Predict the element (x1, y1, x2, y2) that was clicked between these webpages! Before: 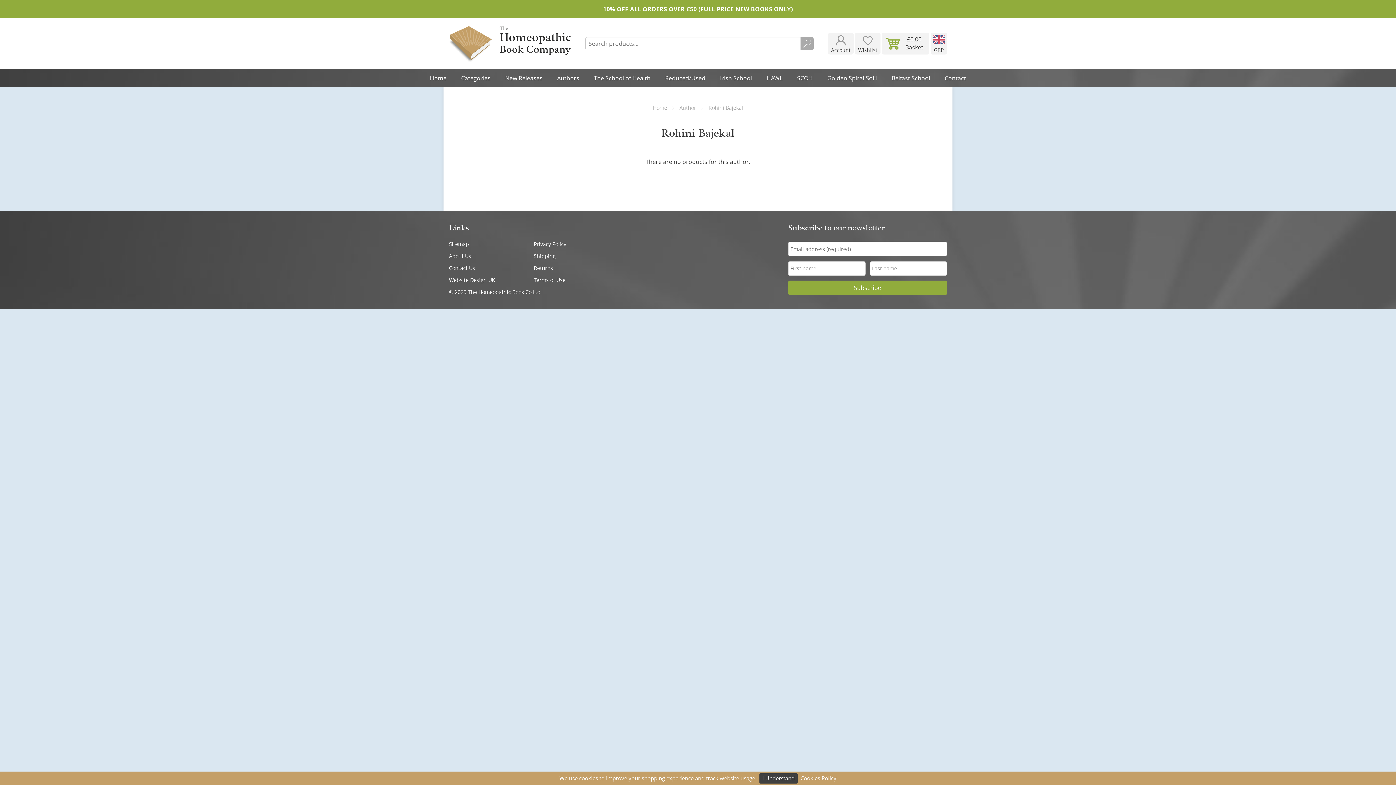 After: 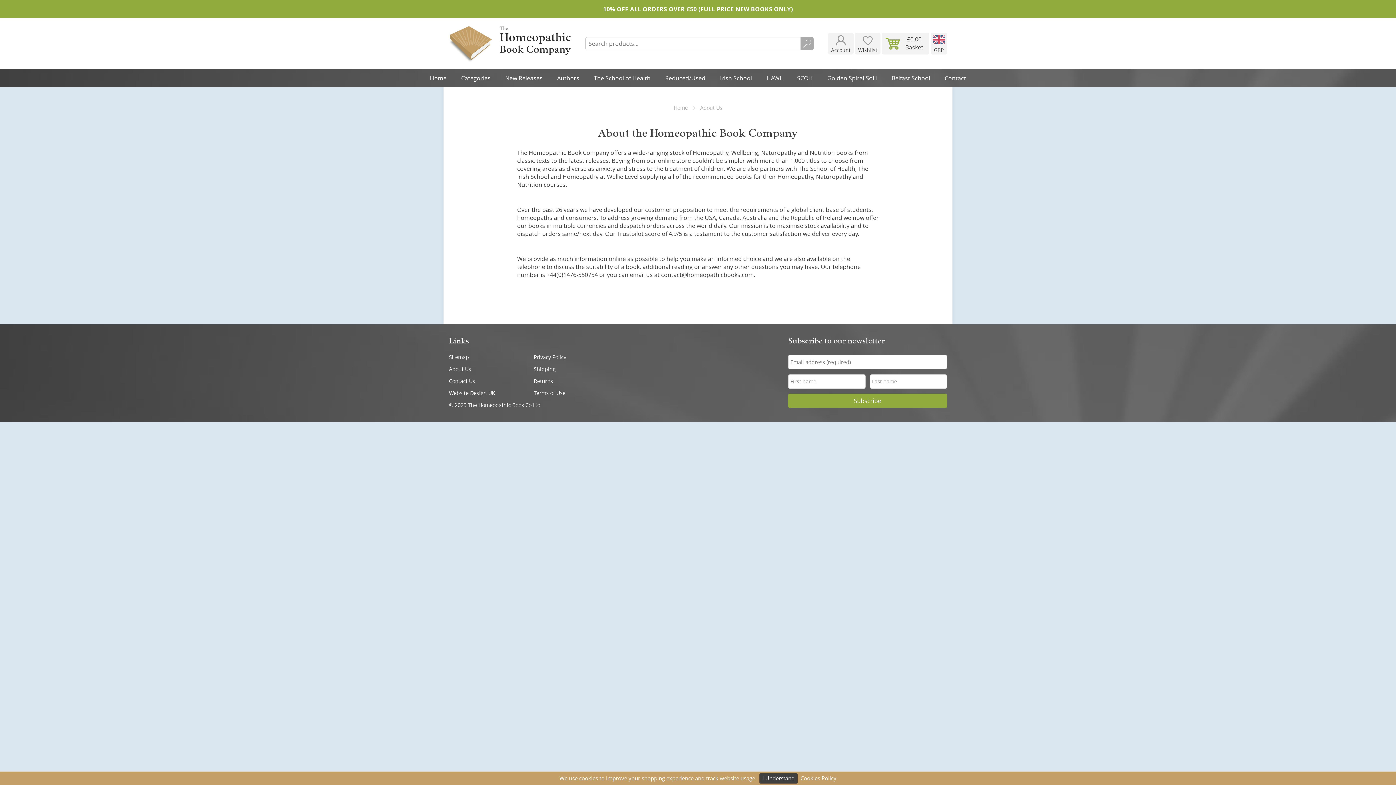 Action: label: About Us bbox: (449, 252, 471, 259)